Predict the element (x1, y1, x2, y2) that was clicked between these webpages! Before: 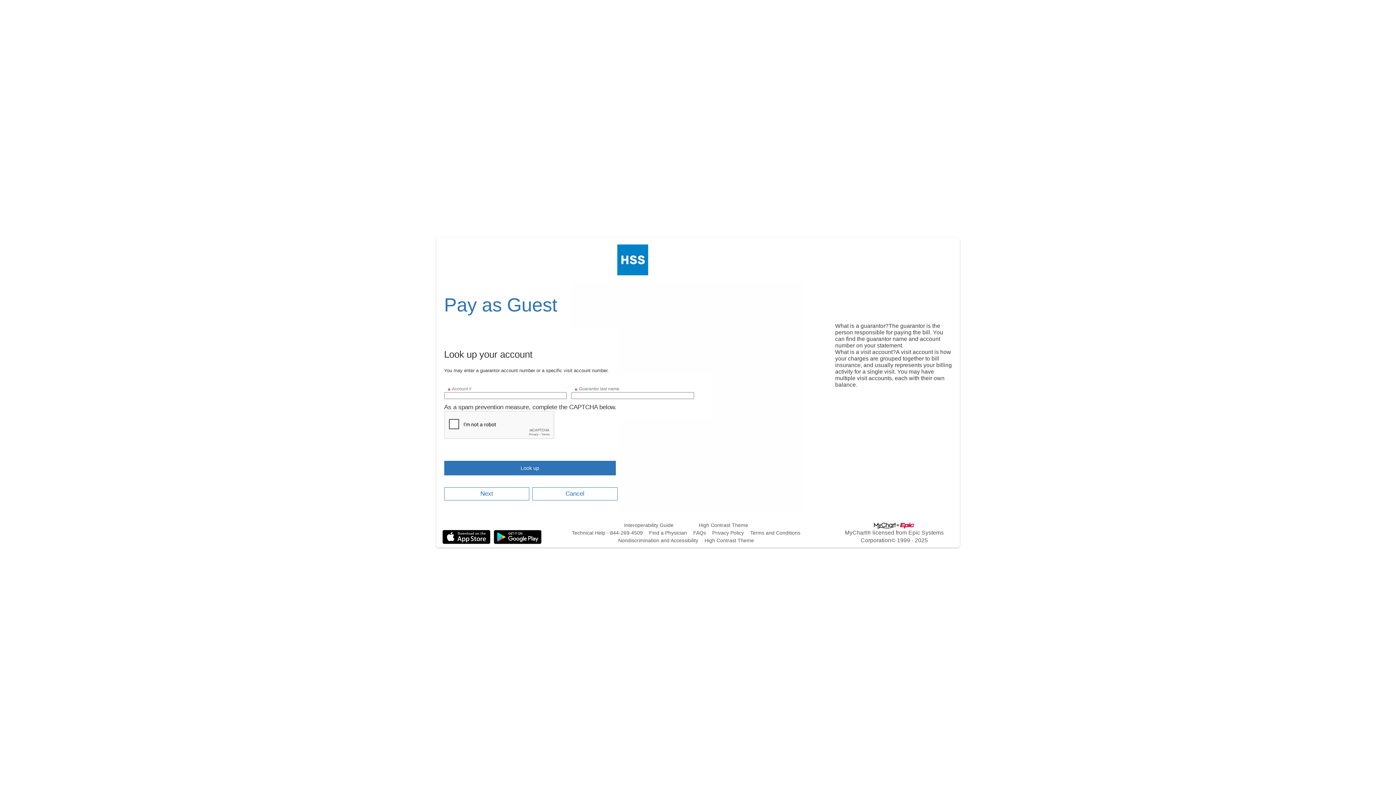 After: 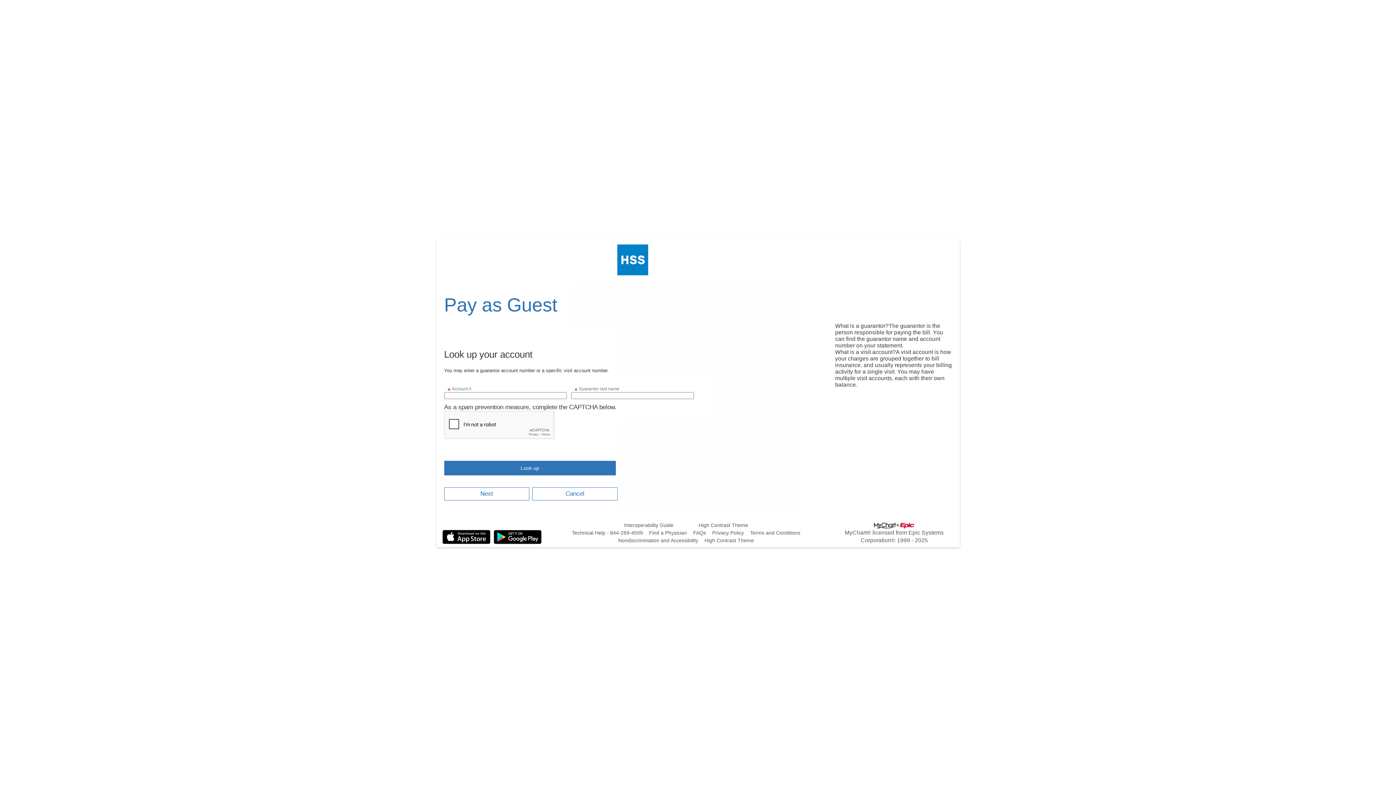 Action: bbox: (624, 522, 673, 528) label: Interoperability Guide